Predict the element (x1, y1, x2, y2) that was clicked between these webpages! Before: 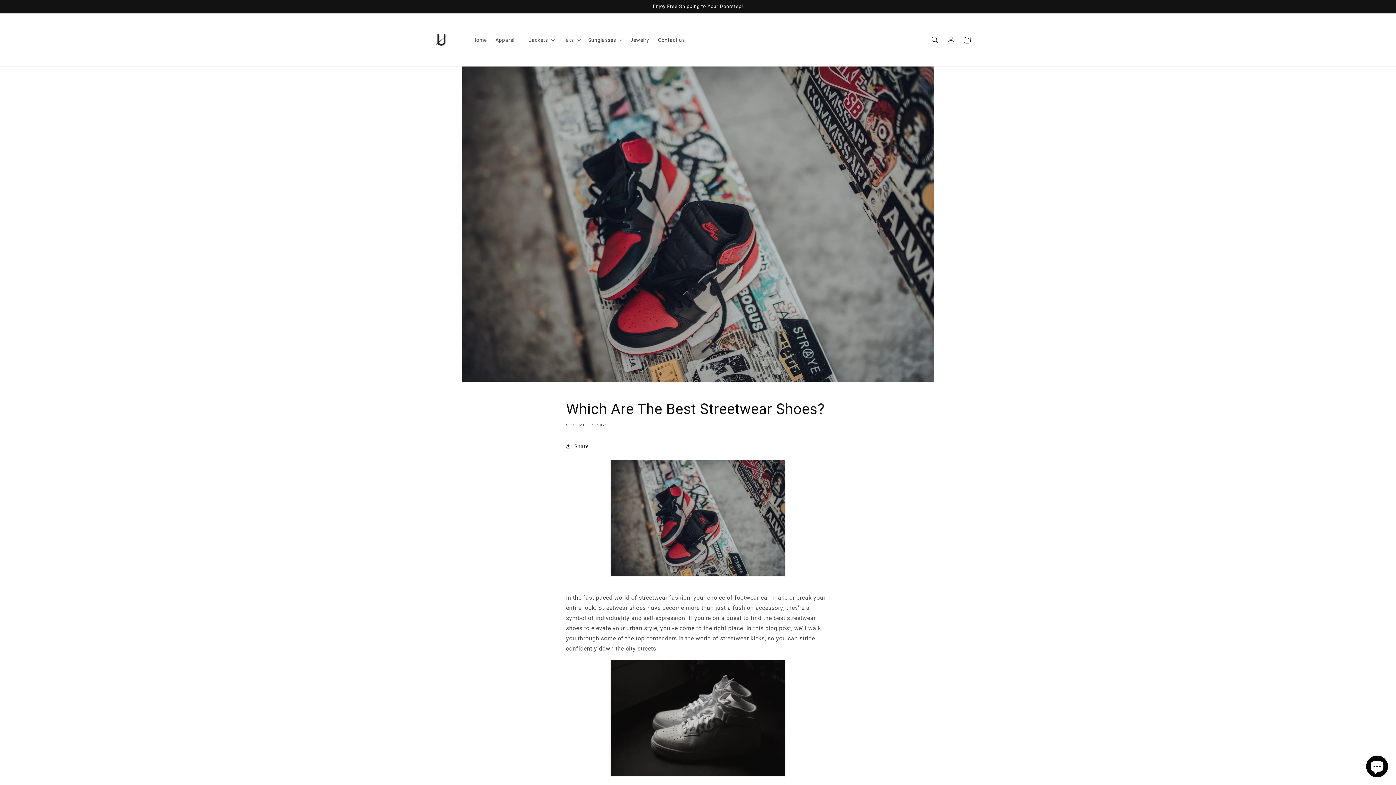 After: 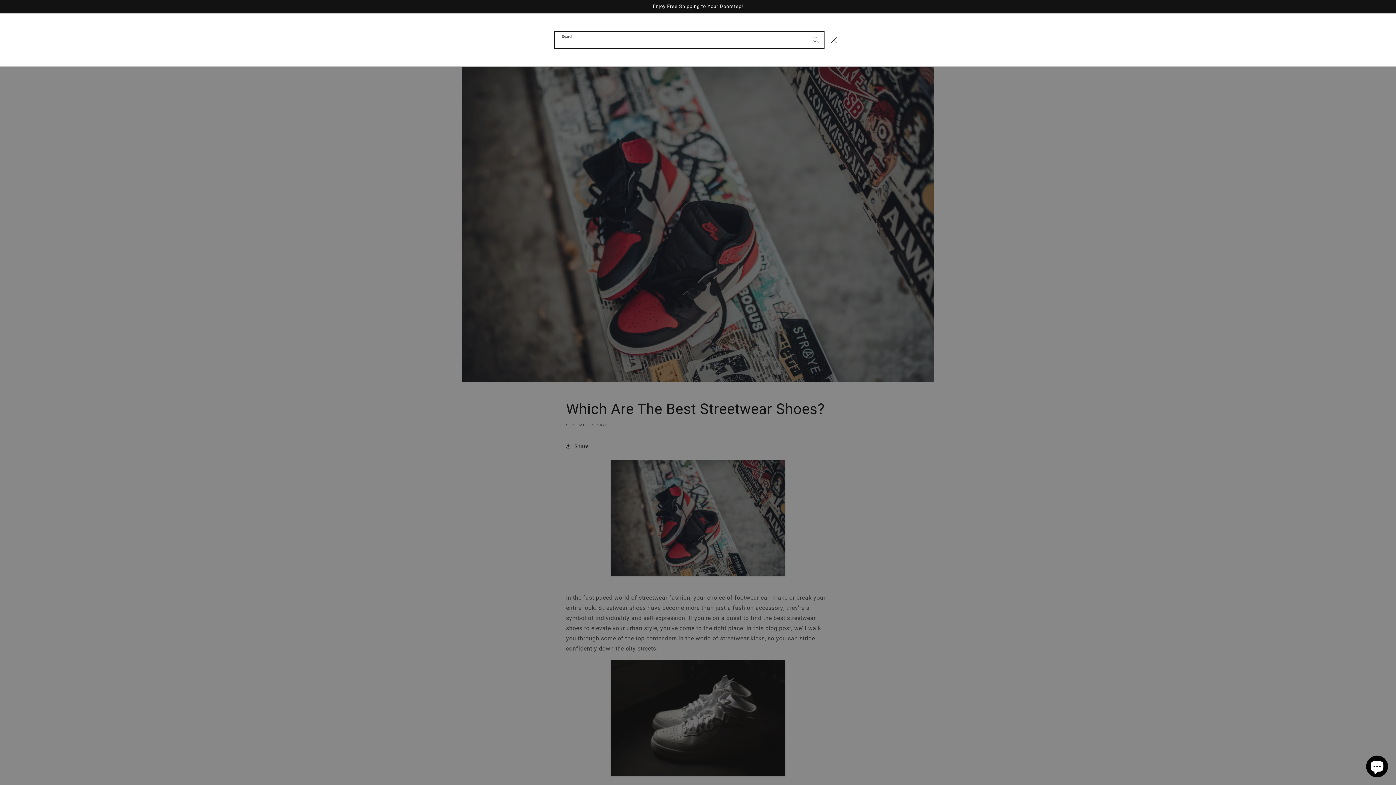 Action: label: Search bbox: (927, 31, 943, 47)